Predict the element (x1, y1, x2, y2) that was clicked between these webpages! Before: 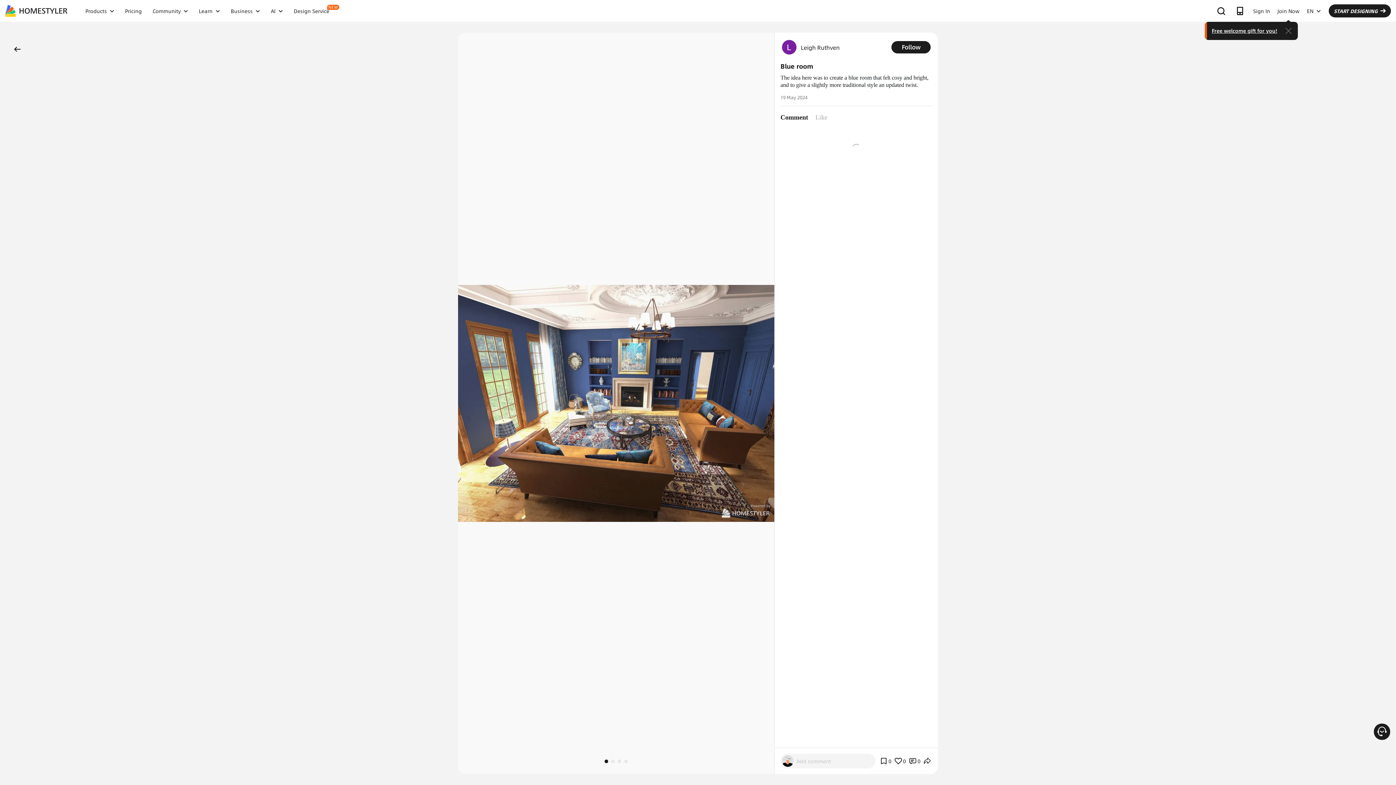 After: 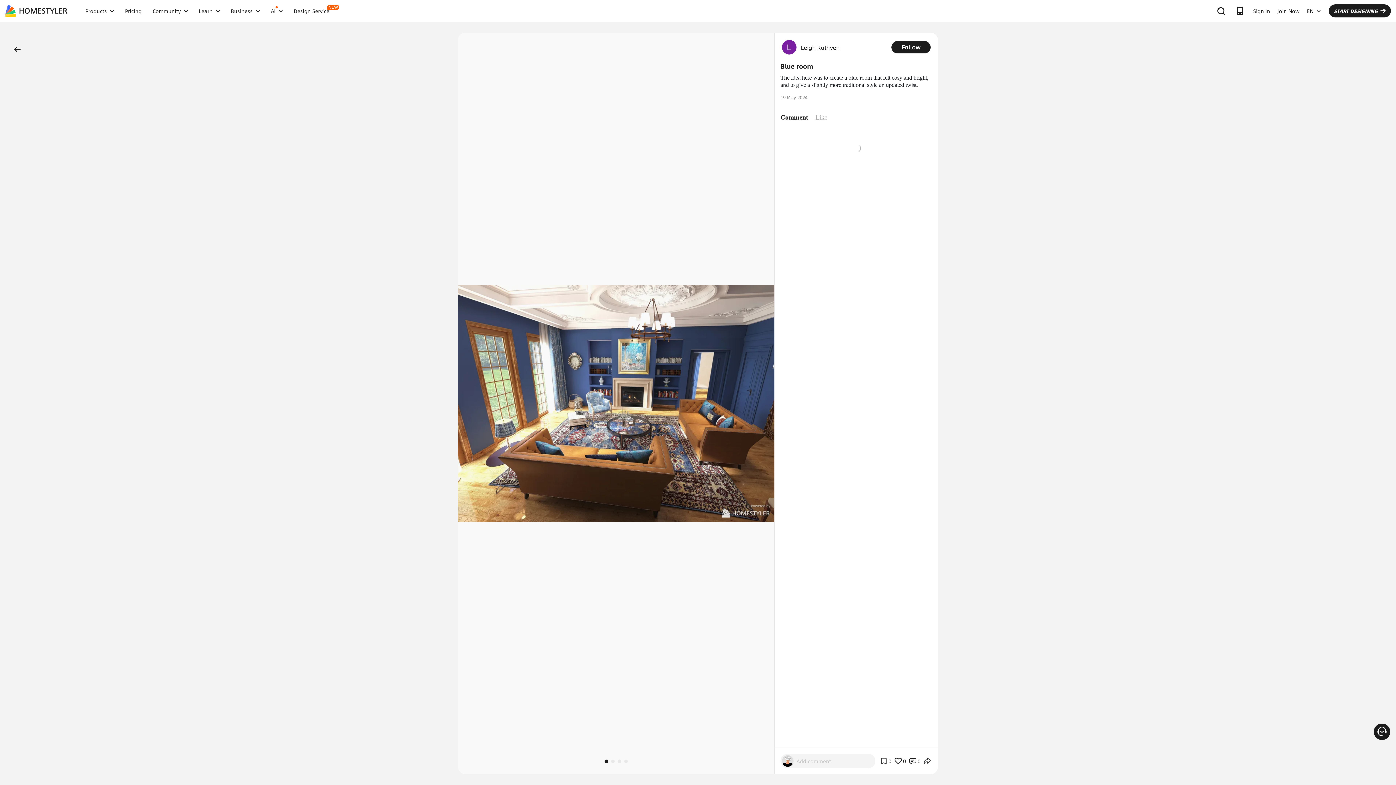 Action: bbox: (1279, 21, 1298, 40)